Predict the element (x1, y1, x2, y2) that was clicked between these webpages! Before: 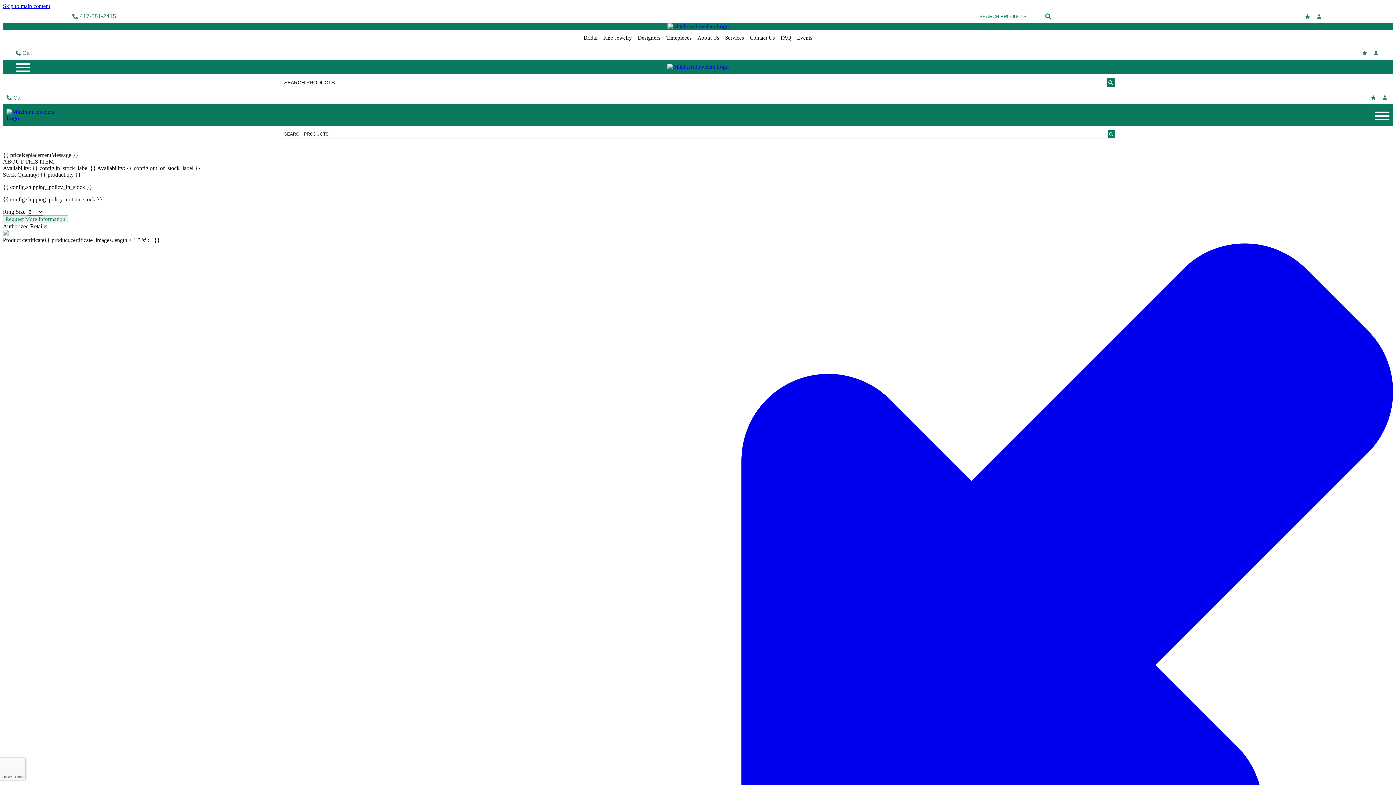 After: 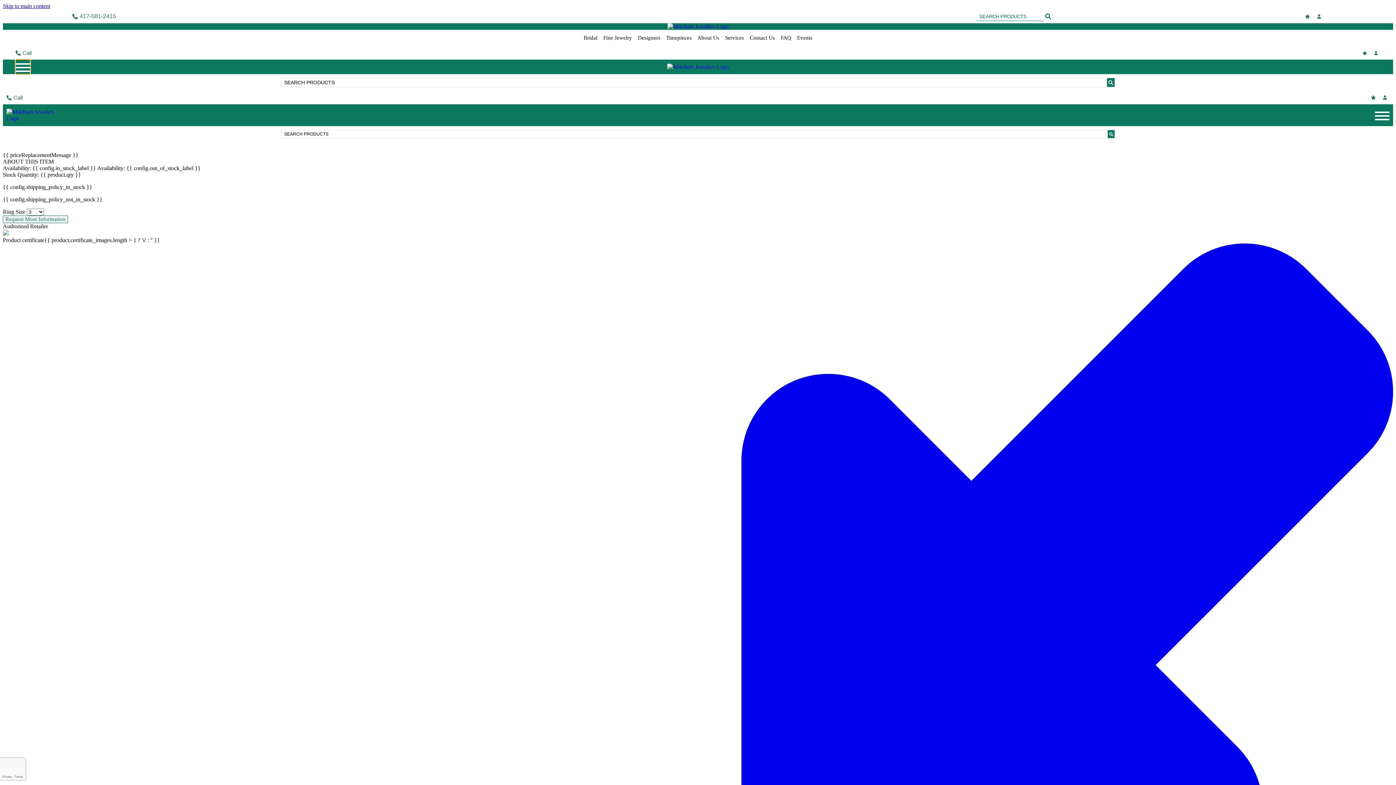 Action: label: Hamburger Button bbox: (15, 59, 30, 74)